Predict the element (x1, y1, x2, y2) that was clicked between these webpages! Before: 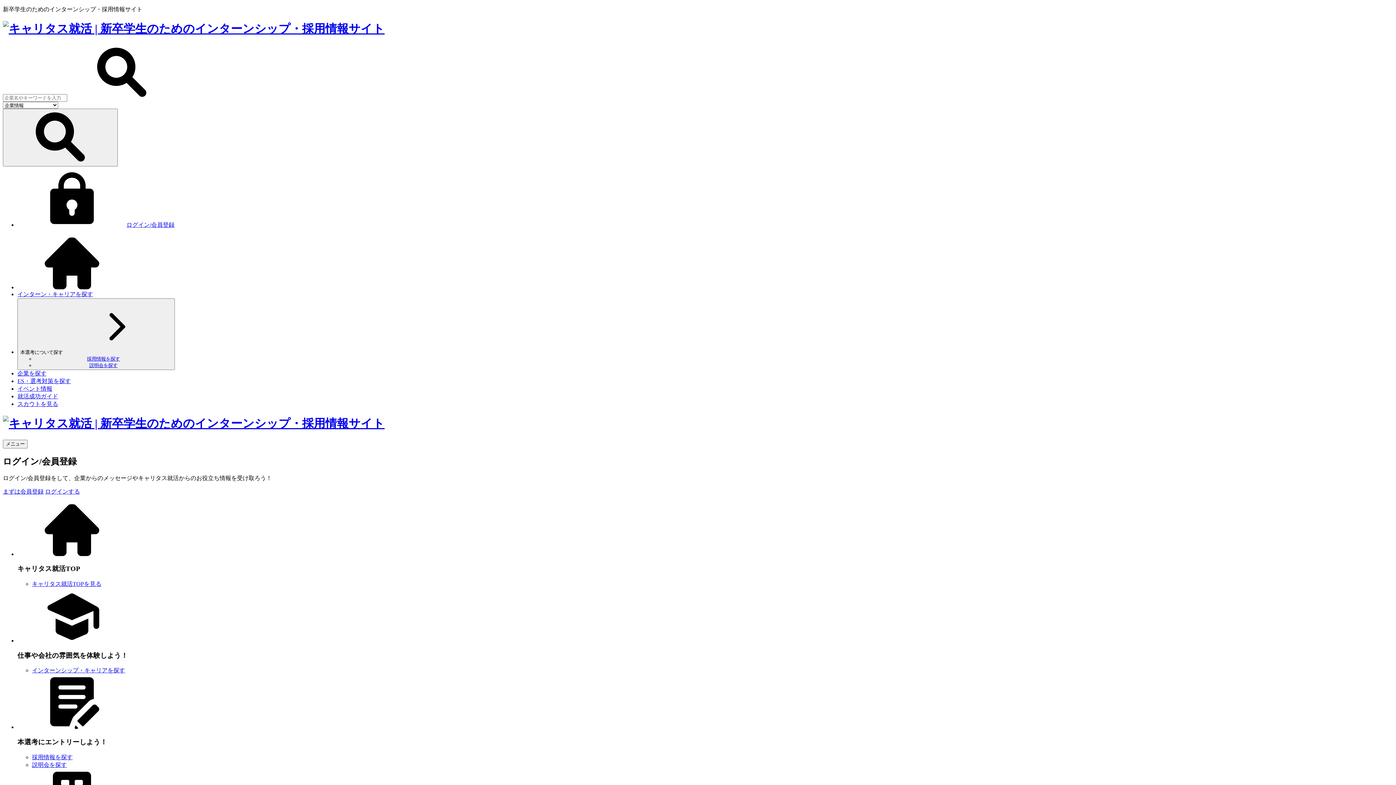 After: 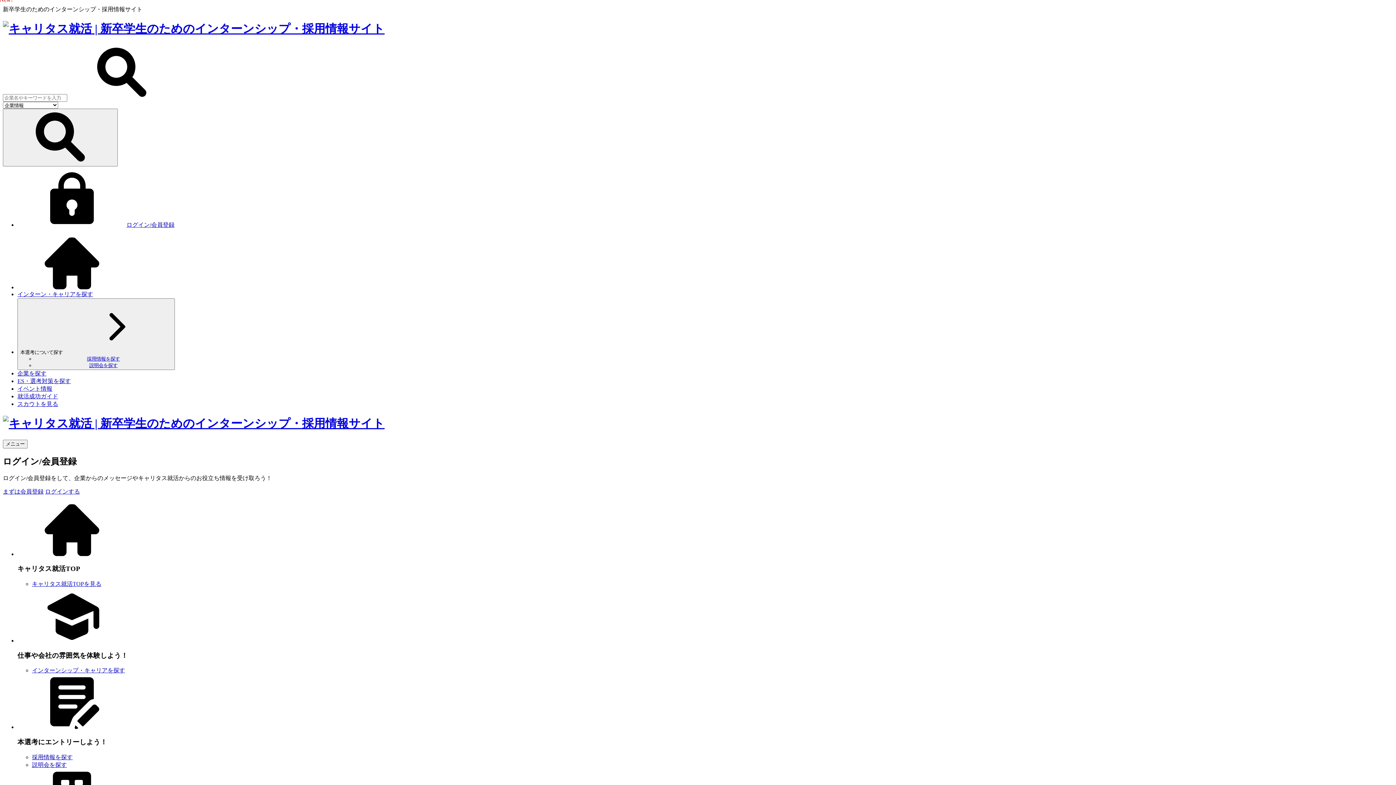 Action: bbox: (17, 284, 126, 290)